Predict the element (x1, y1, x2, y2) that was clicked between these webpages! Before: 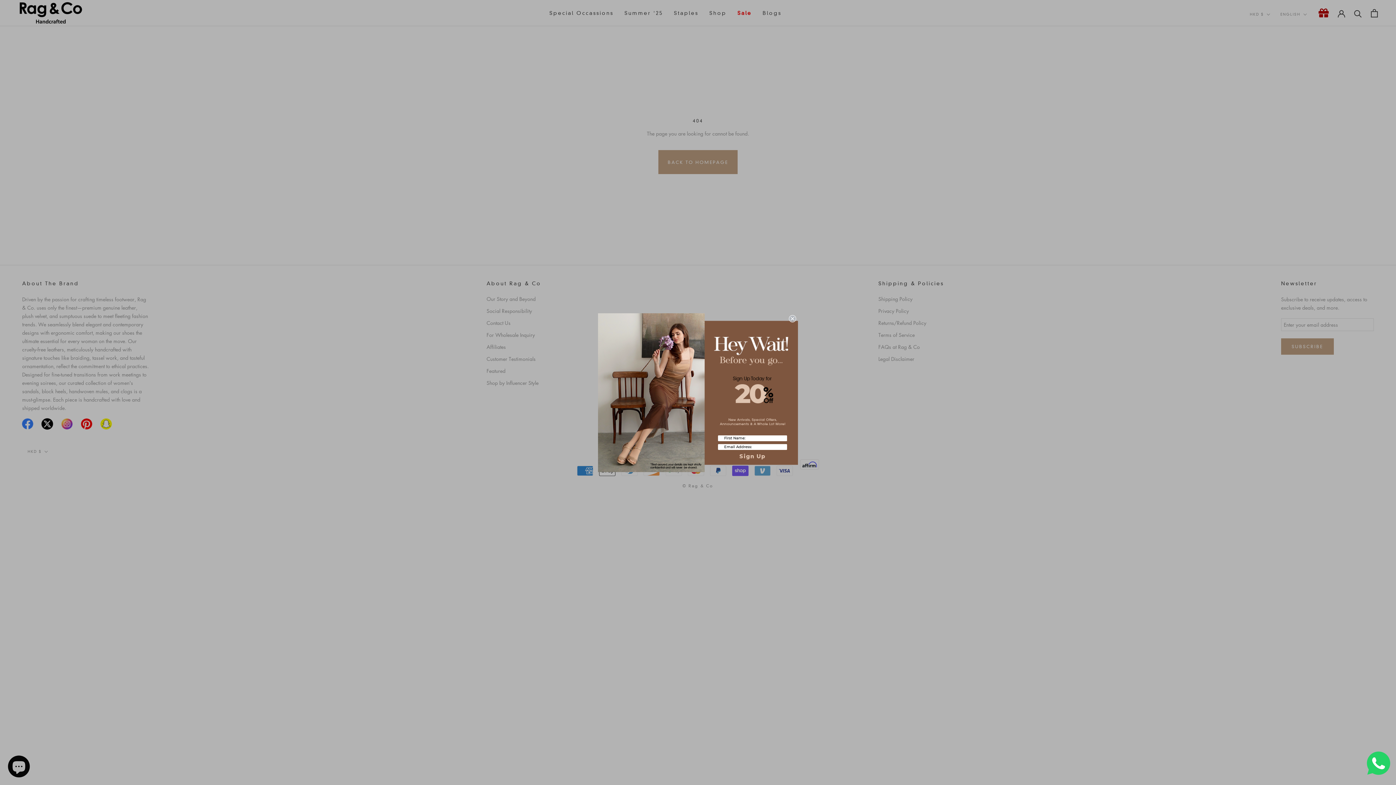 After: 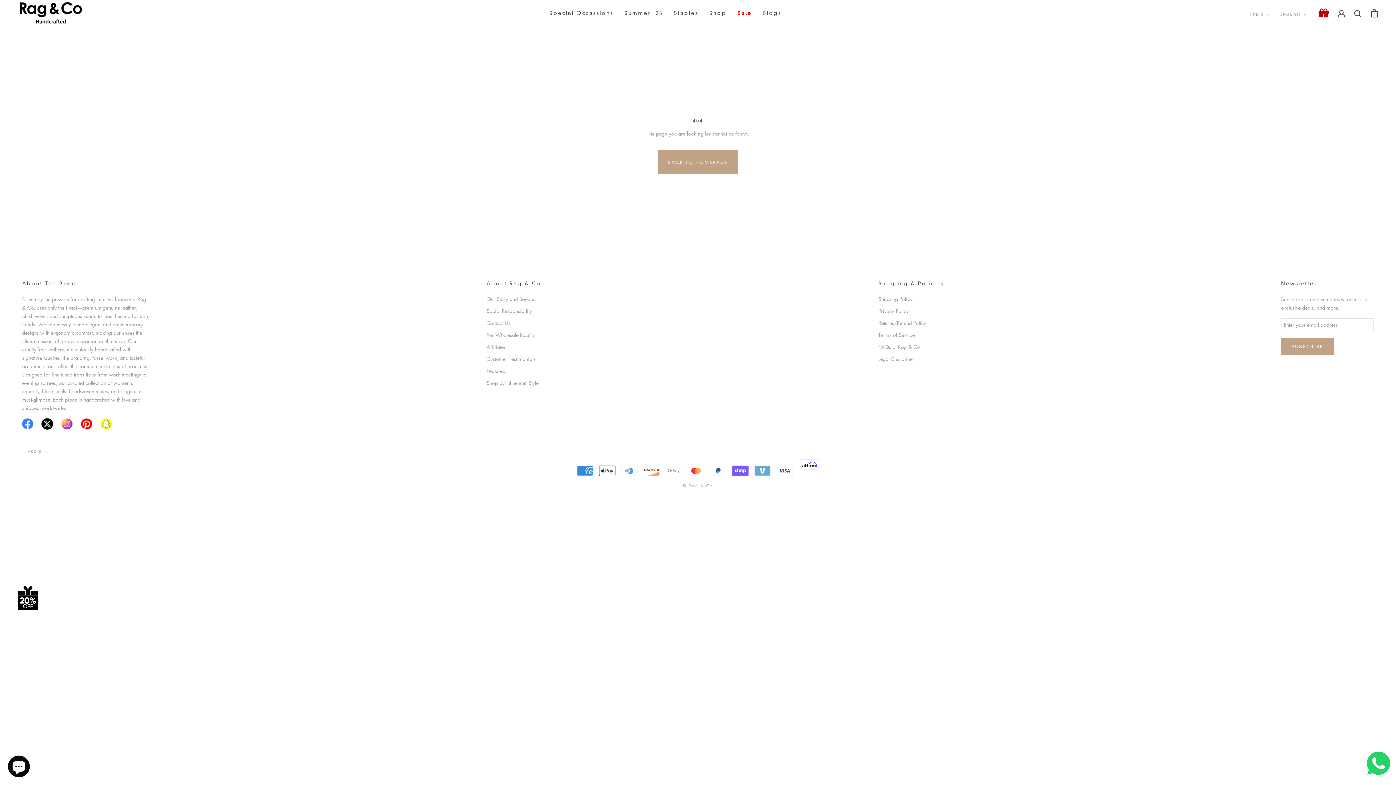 Action: bbox: (789, 315, 796, 322) label: Close dialog